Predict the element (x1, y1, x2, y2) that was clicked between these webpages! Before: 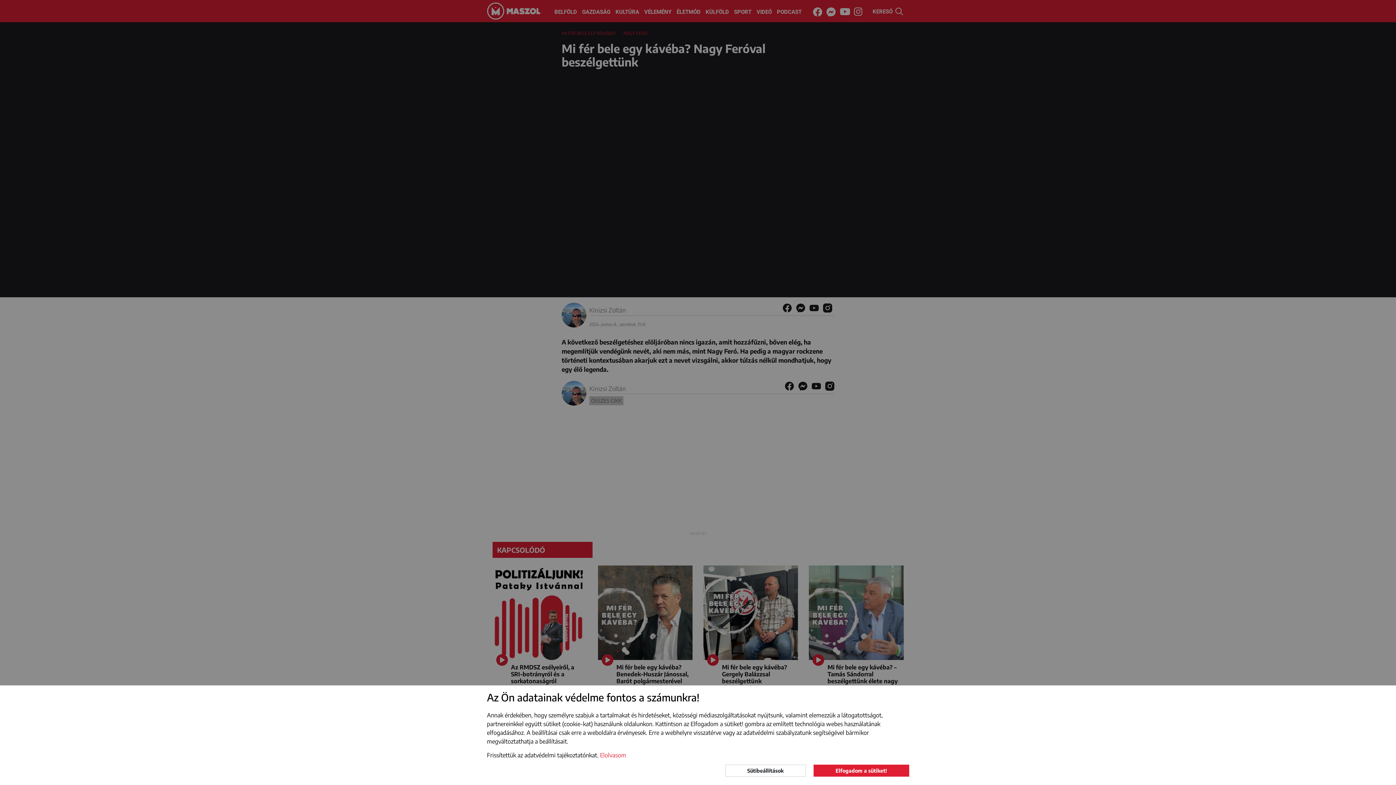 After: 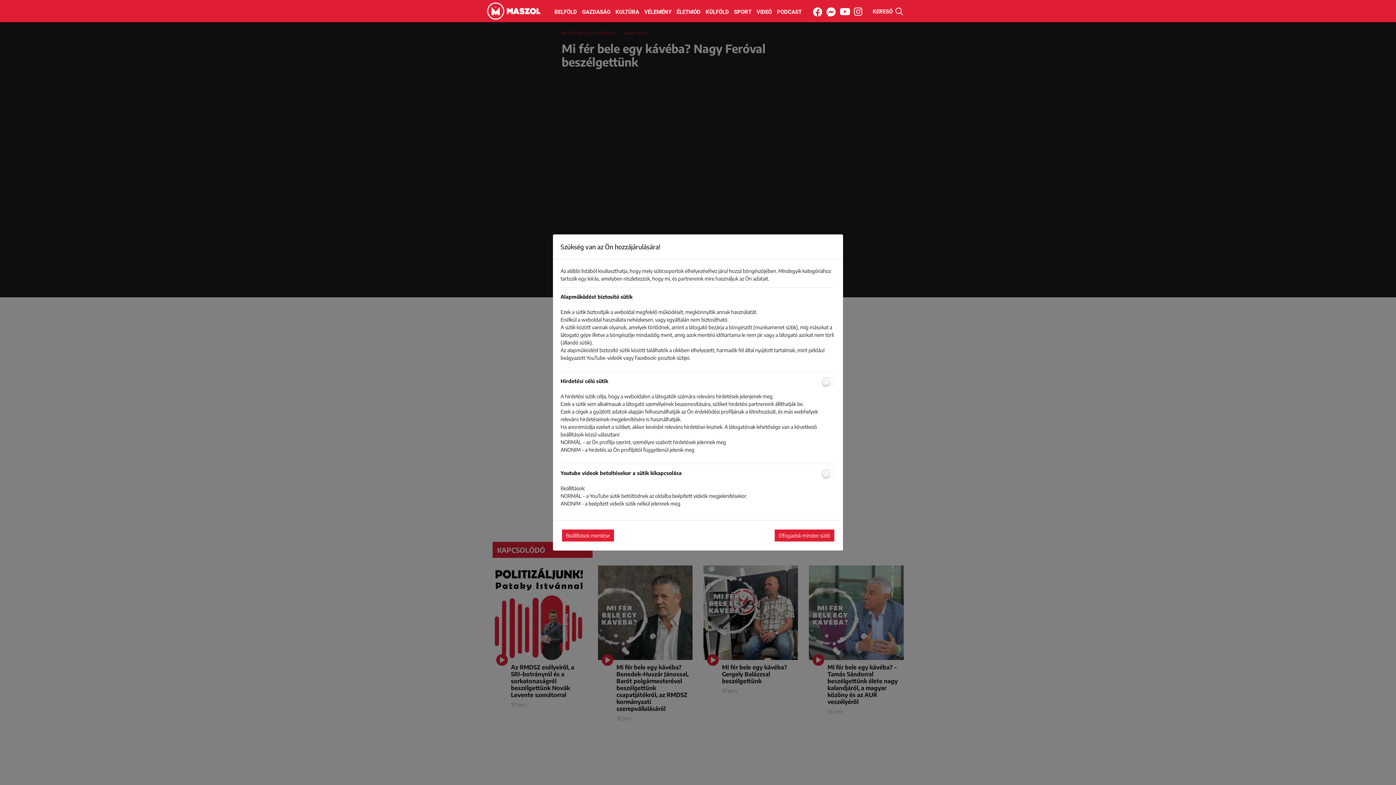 Action: bbox: (725, 764, 806, 777) label: Sütibeállítások